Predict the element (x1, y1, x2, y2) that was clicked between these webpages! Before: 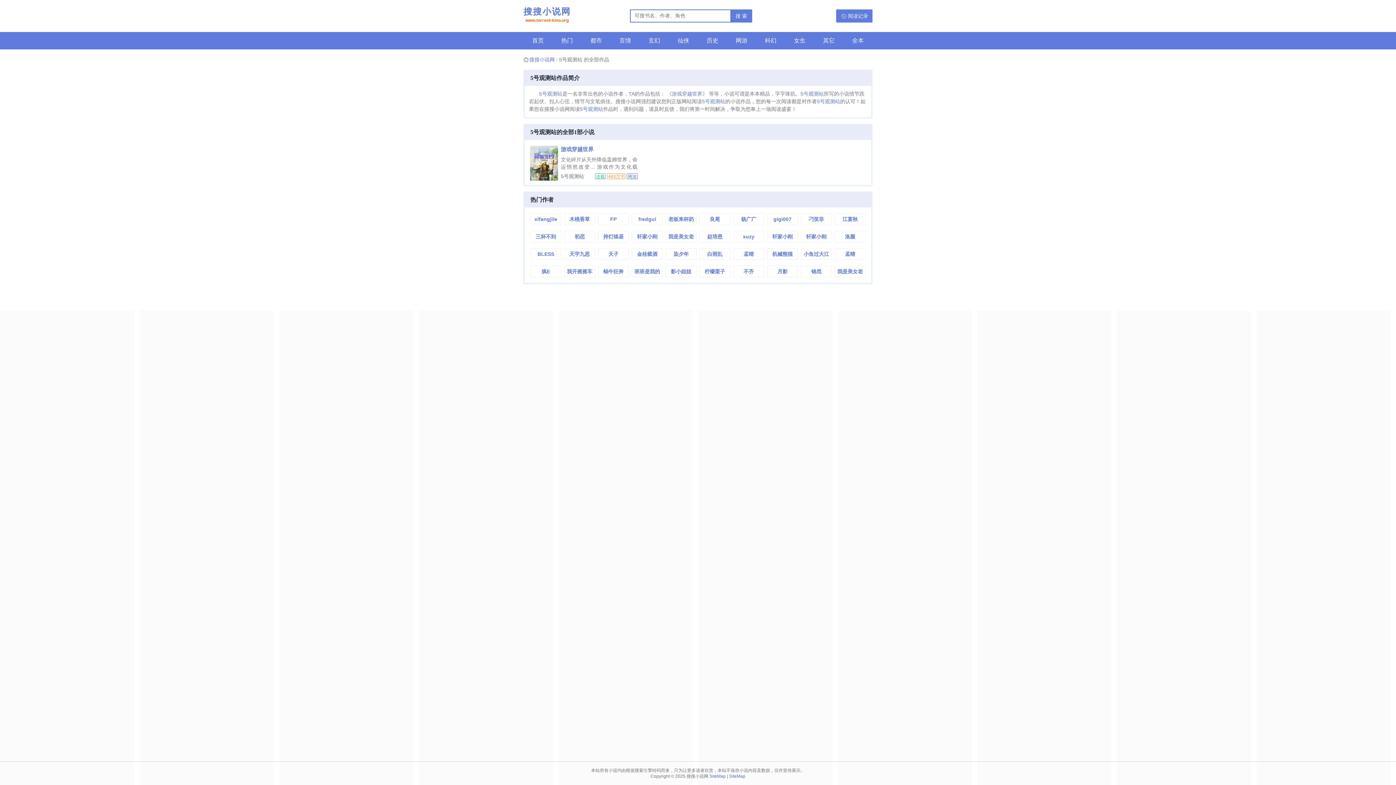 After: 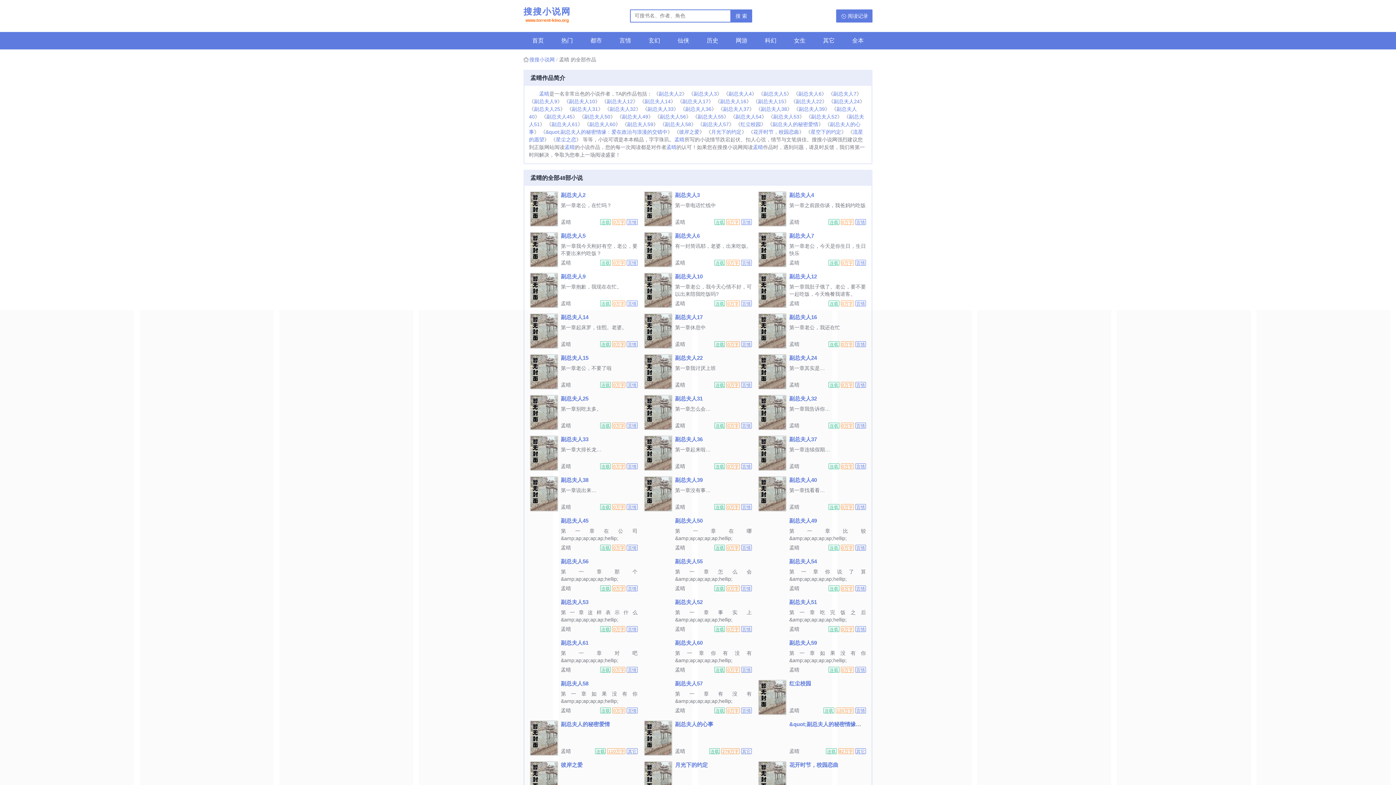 Action: label: 孟晴 bbox: (733, 248, 763, 259)